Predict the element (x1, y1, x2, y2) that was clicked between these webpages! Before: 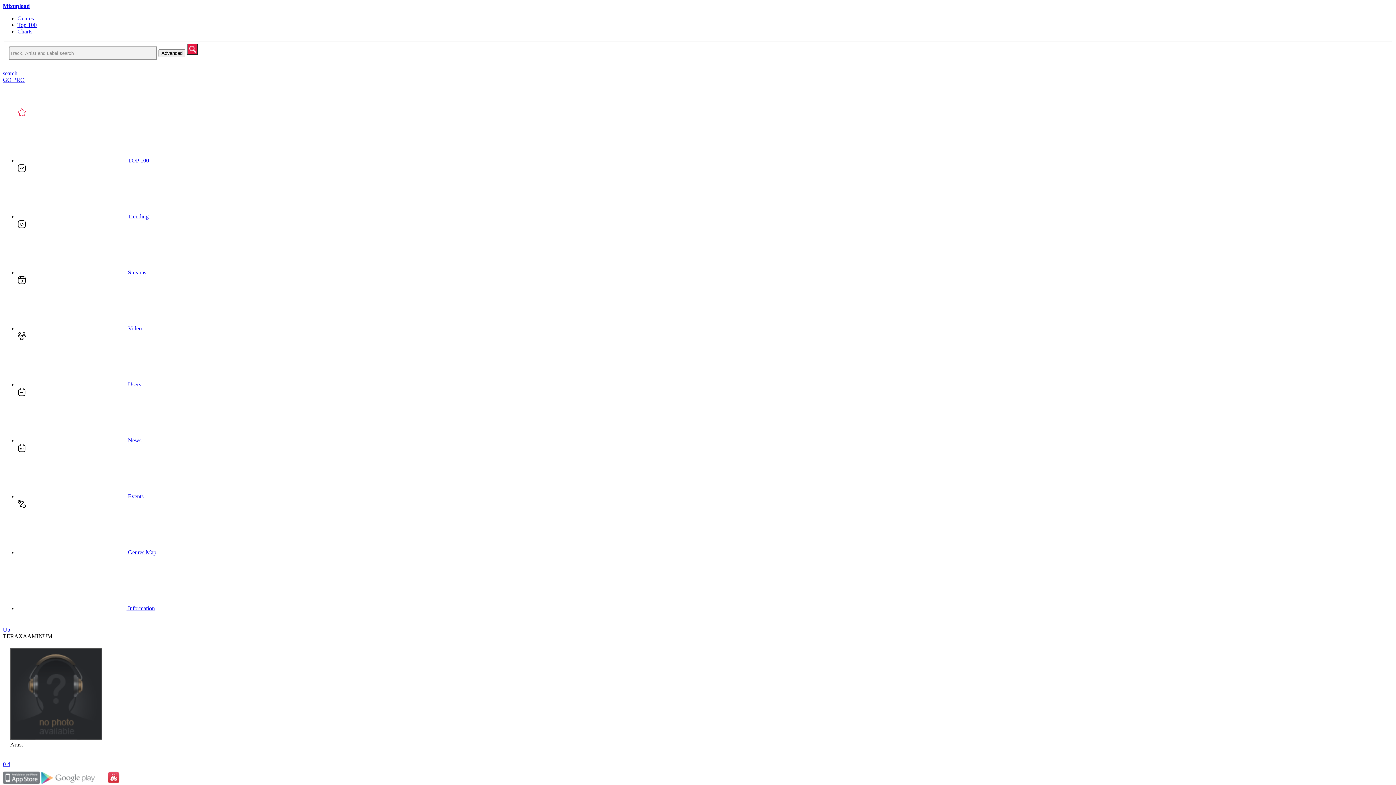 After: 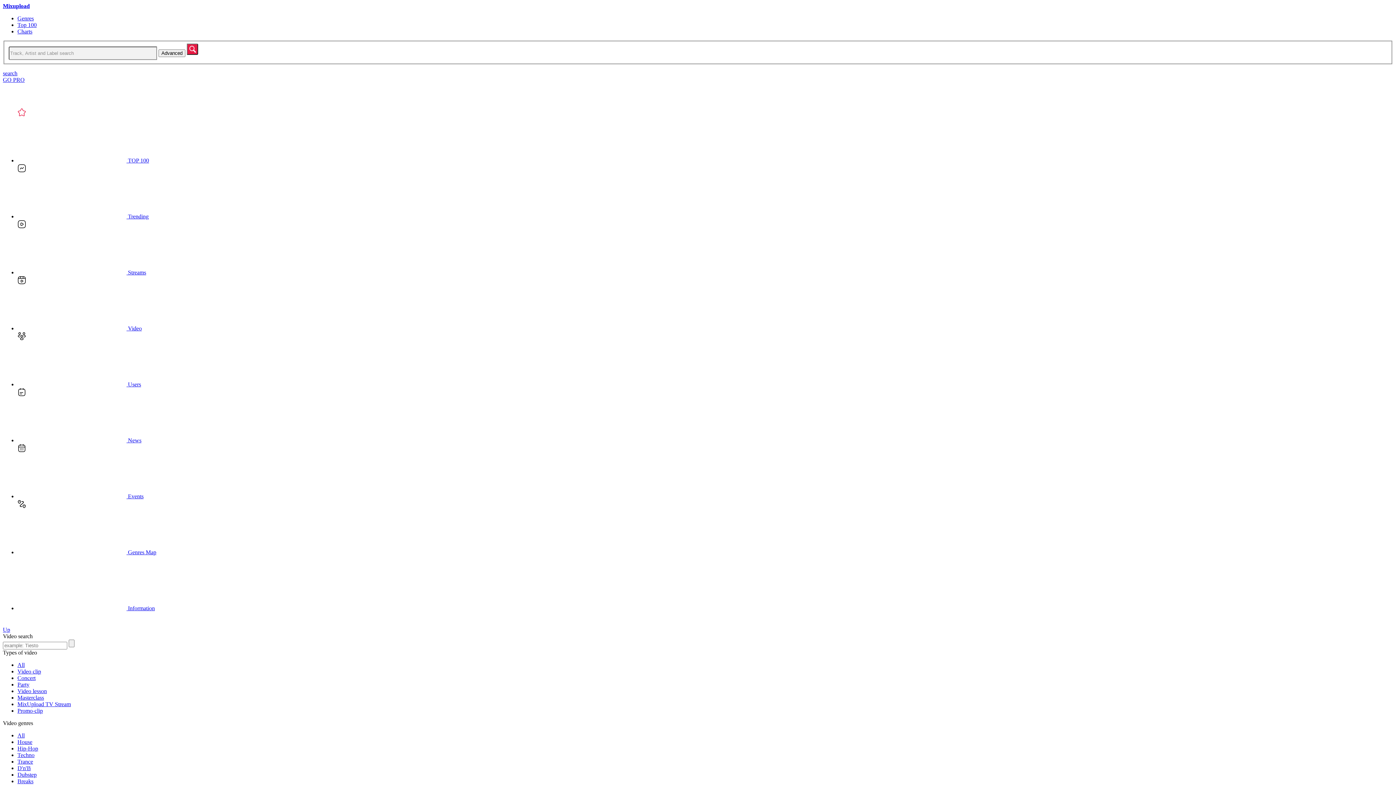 Action: bbox: (17, 325, 141, 331) label:  Video